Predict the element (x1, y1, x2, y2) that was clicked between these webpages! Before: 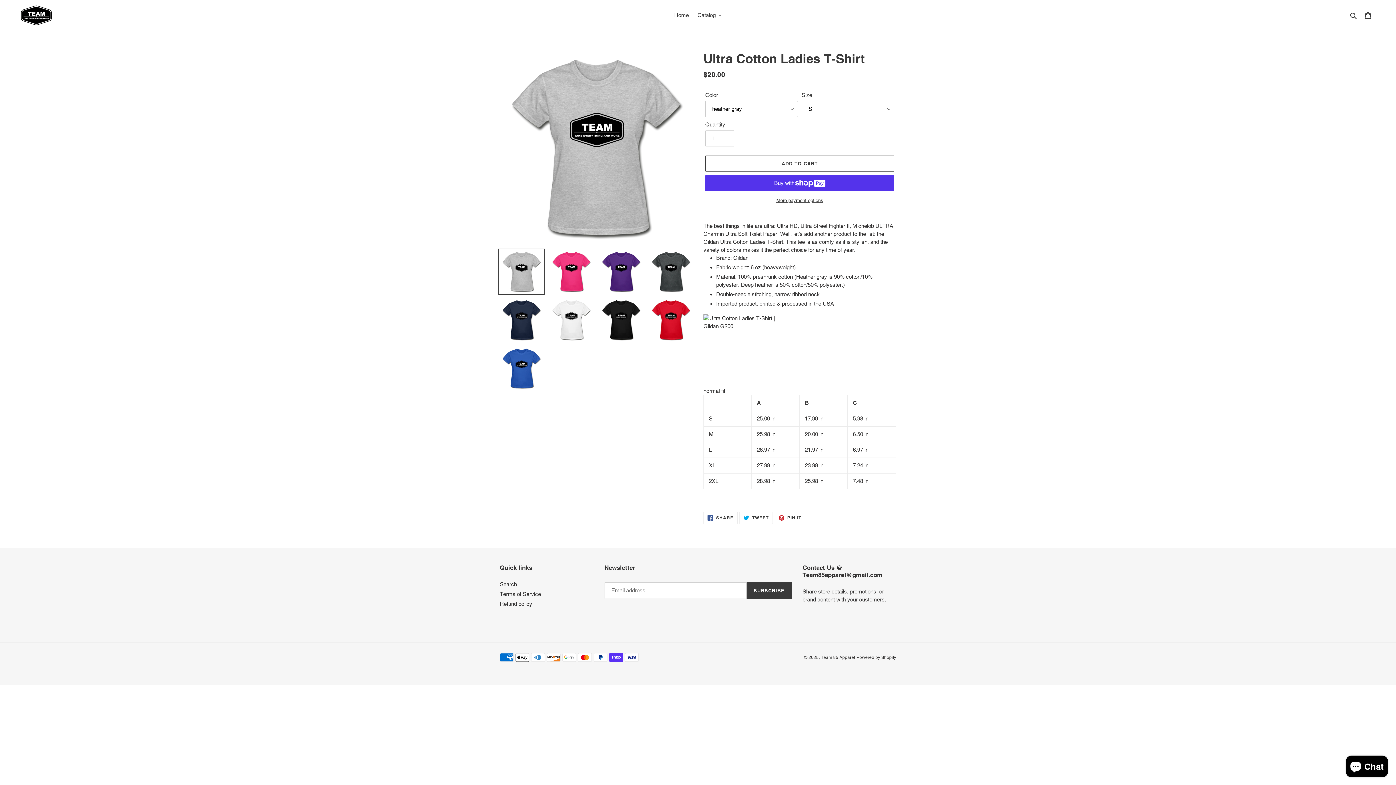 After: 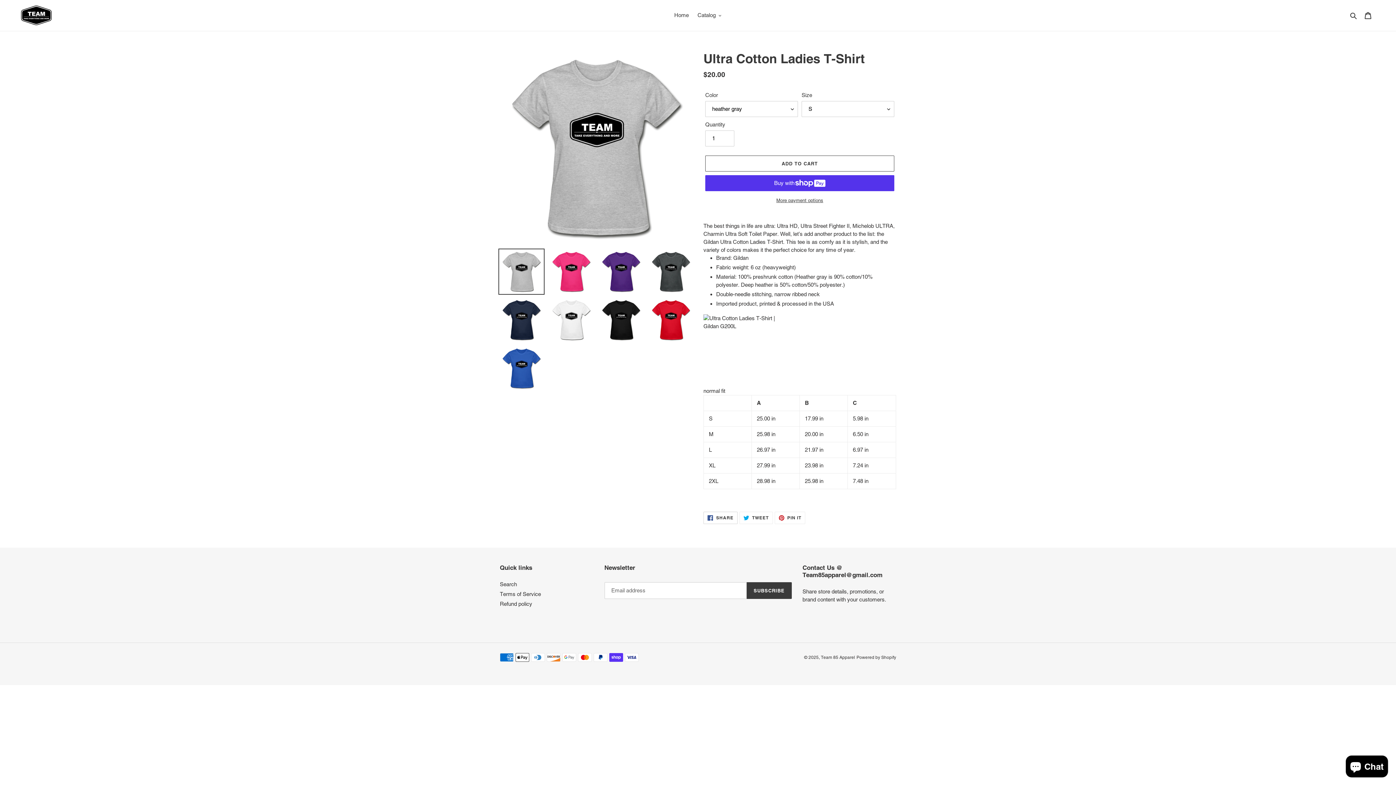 Action: label:  SHARE
SHARE ON FACEBOOK bbox: (703, 512, 737, 524)